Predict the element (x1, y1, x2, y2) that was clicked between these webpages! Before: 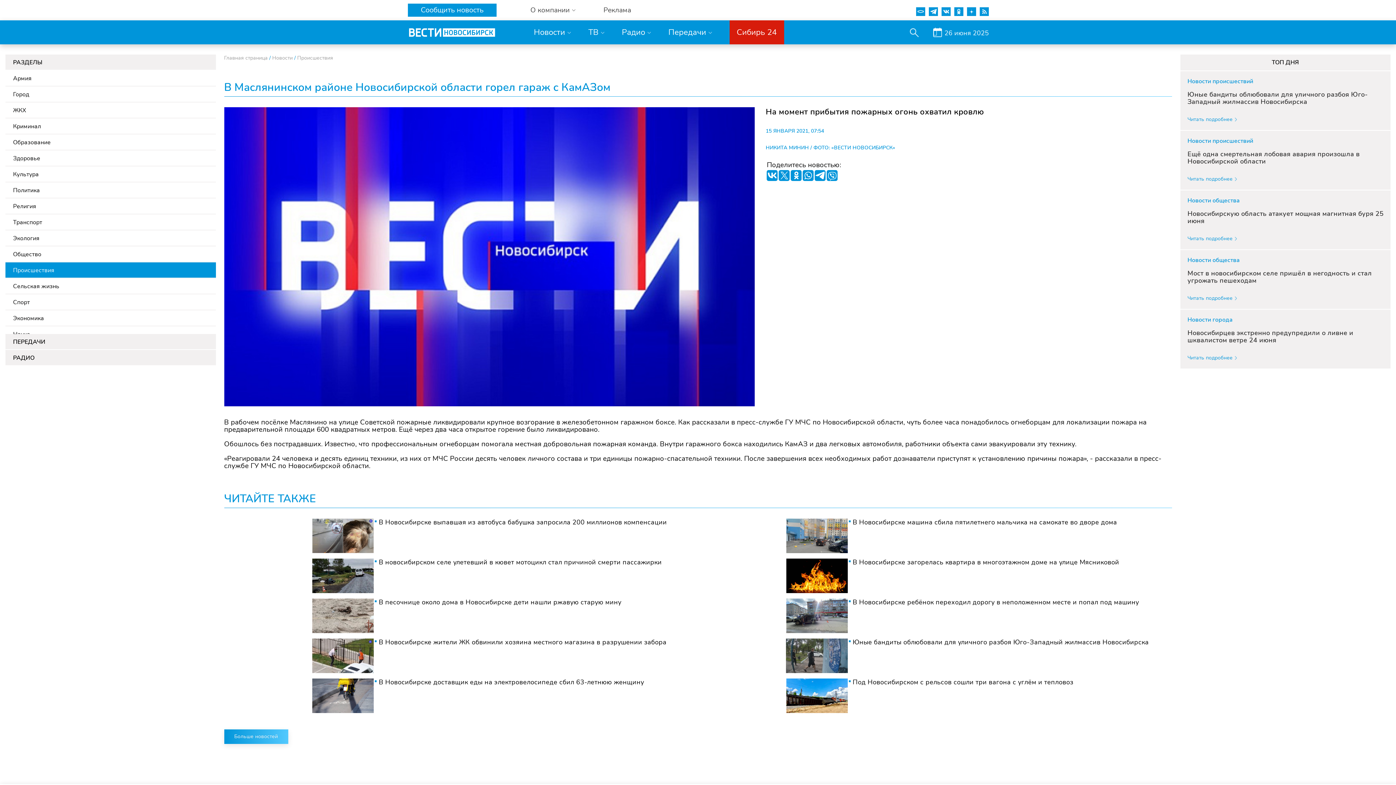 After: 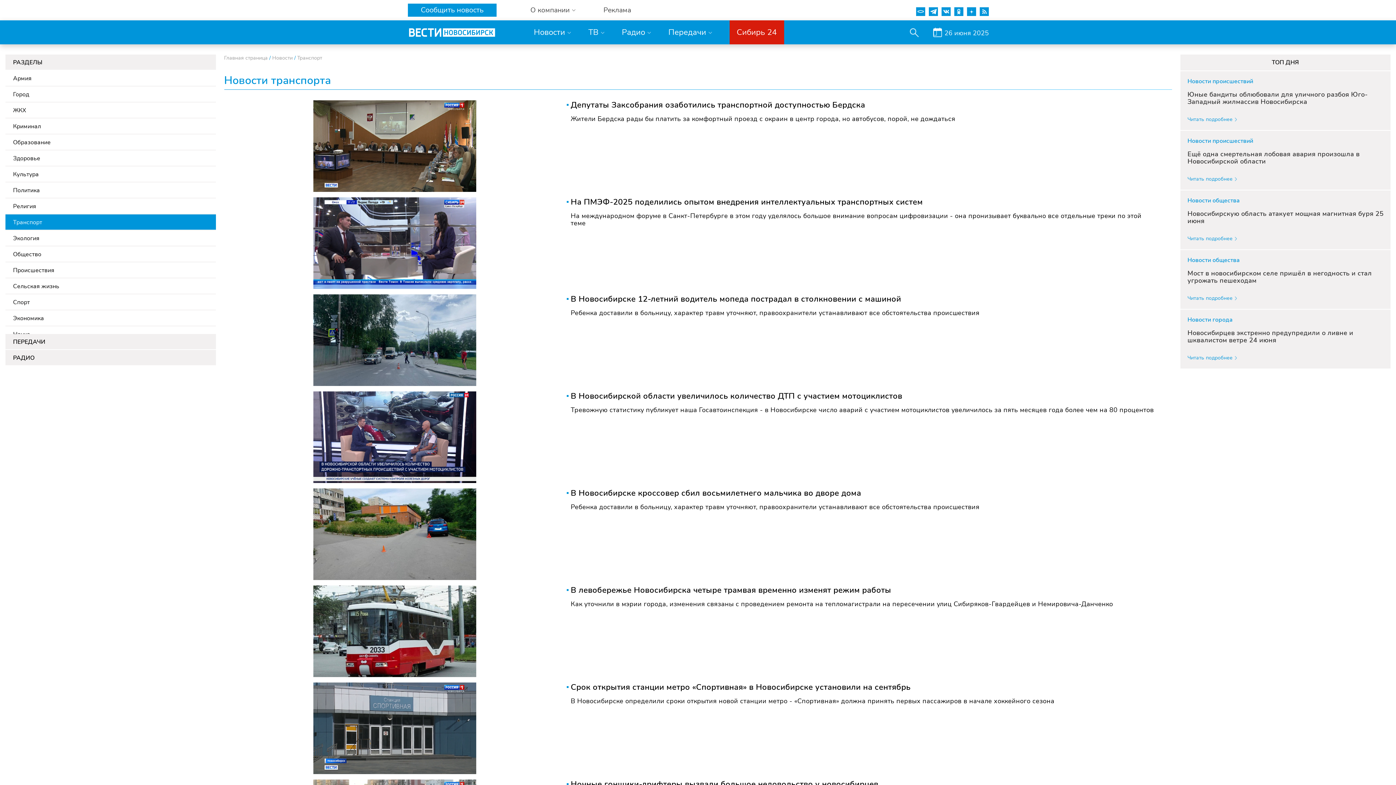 Action: bbox: (13, 218, 42, 226) label: Транспорт